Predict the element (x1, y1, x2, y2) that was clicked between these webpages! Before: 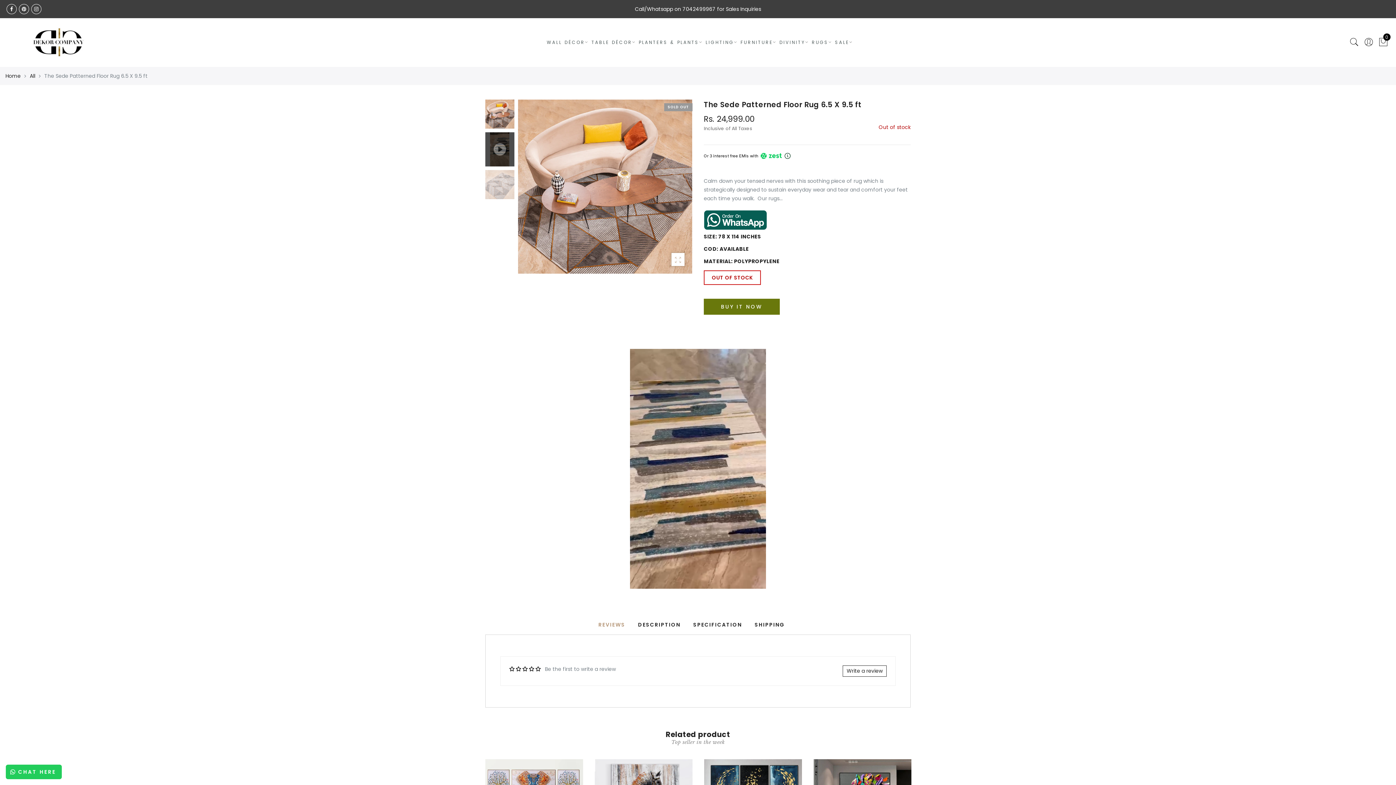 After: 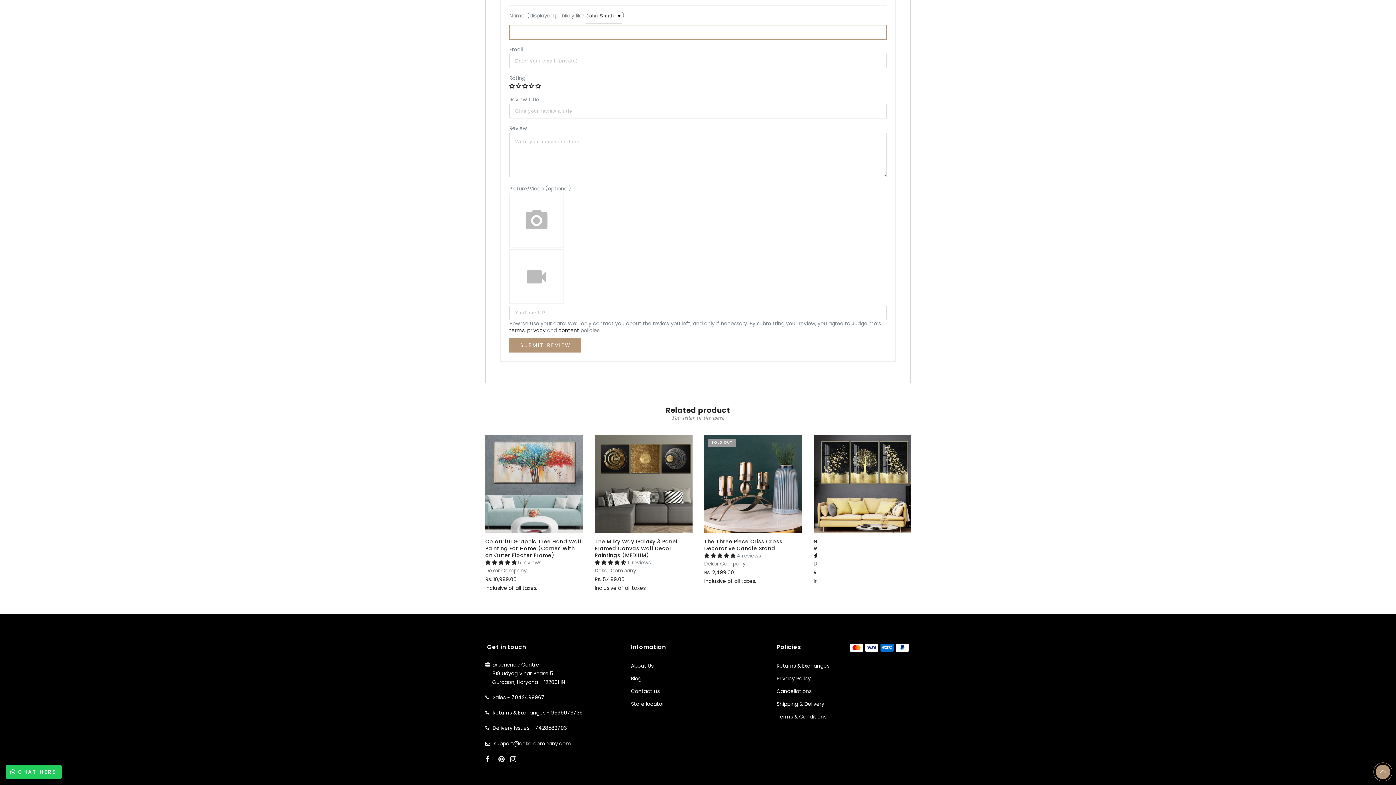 Action: label: Write a review bbox: (842, 665, 886, 677)